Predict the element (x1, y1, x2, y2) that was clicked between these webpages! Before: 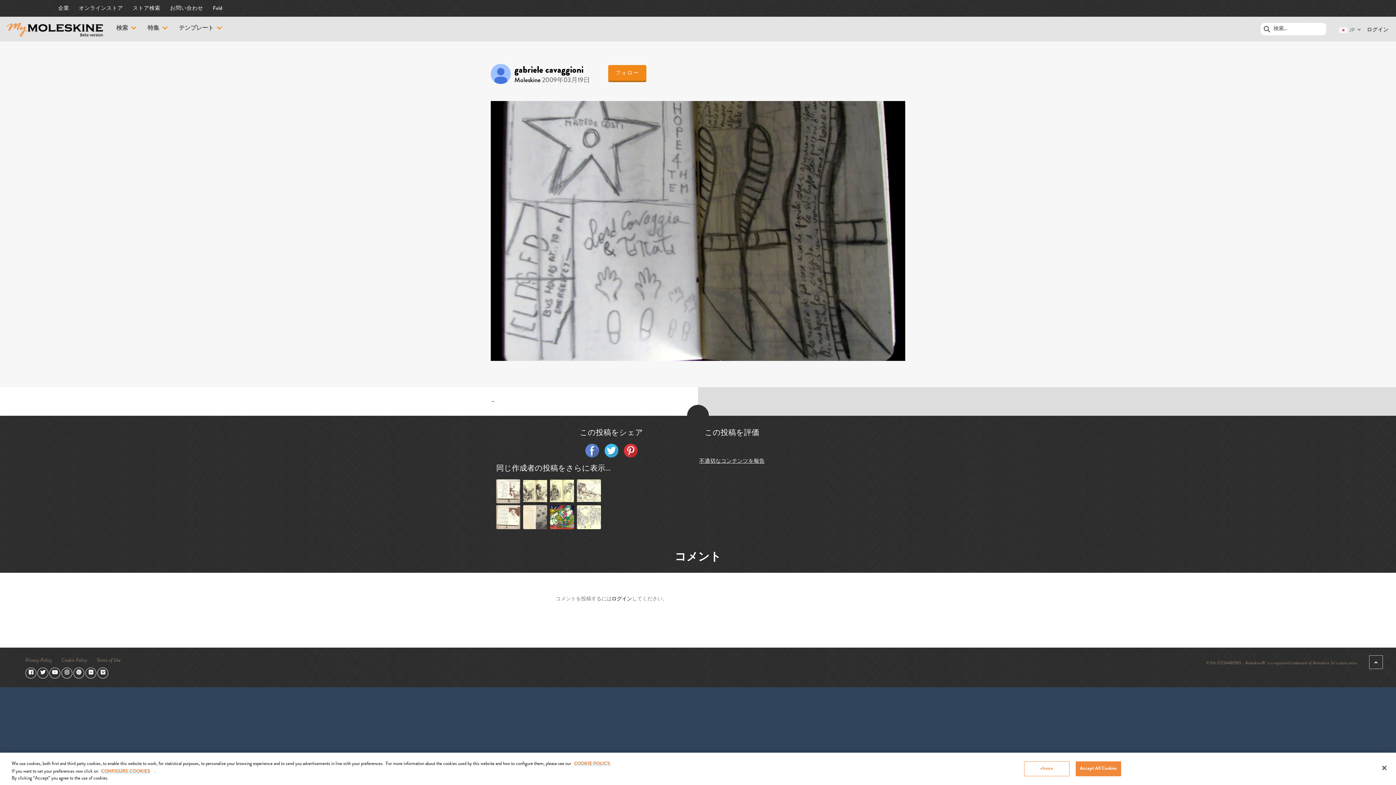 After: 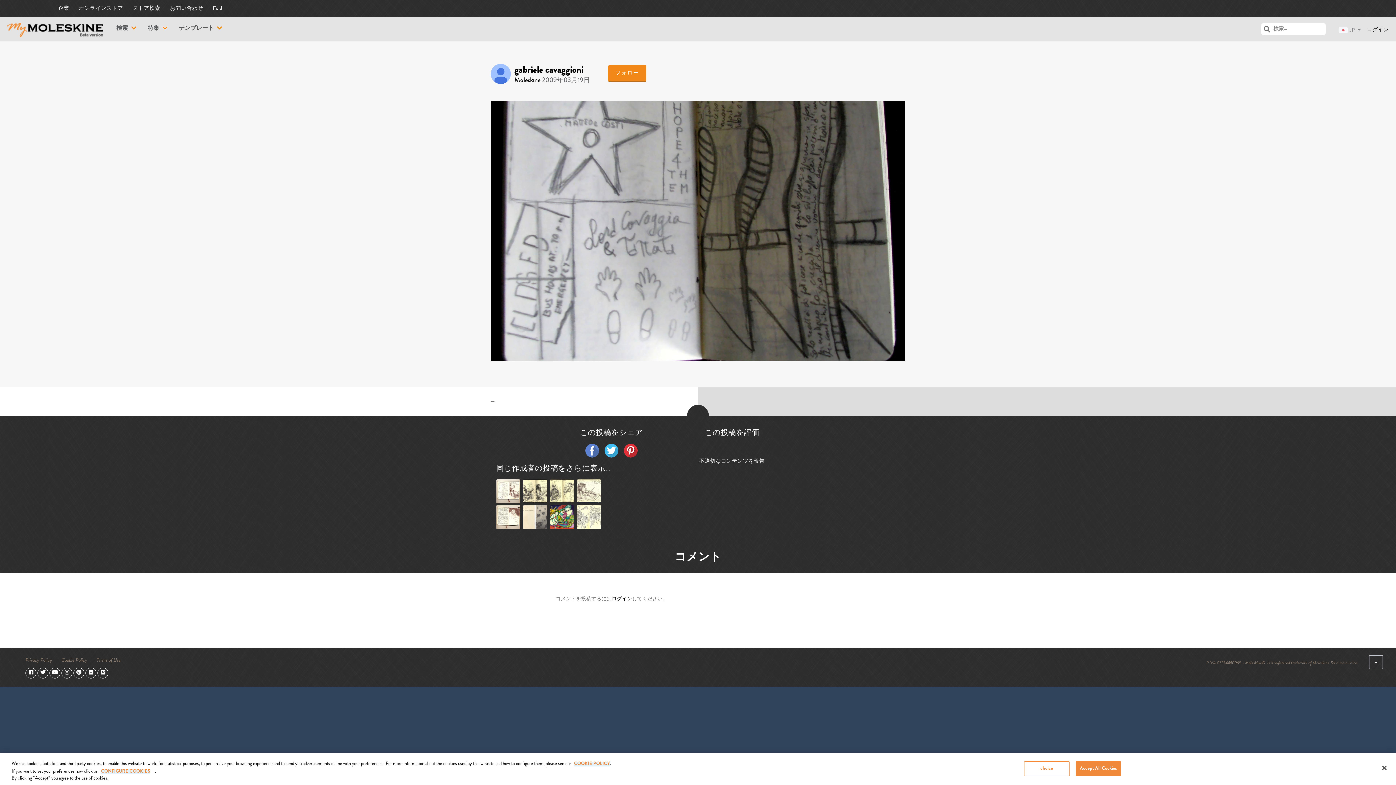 Action: bbox: (85, 670, 96, 675)